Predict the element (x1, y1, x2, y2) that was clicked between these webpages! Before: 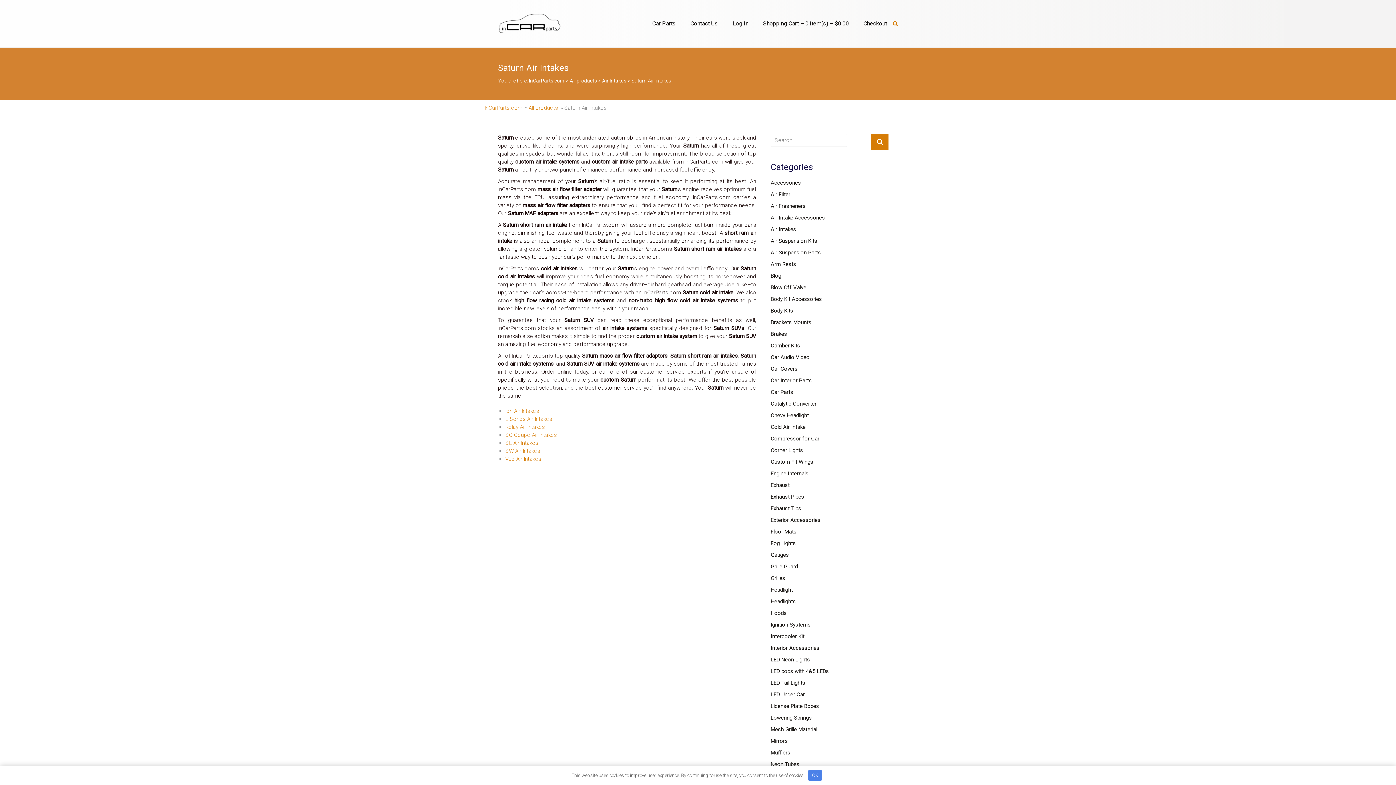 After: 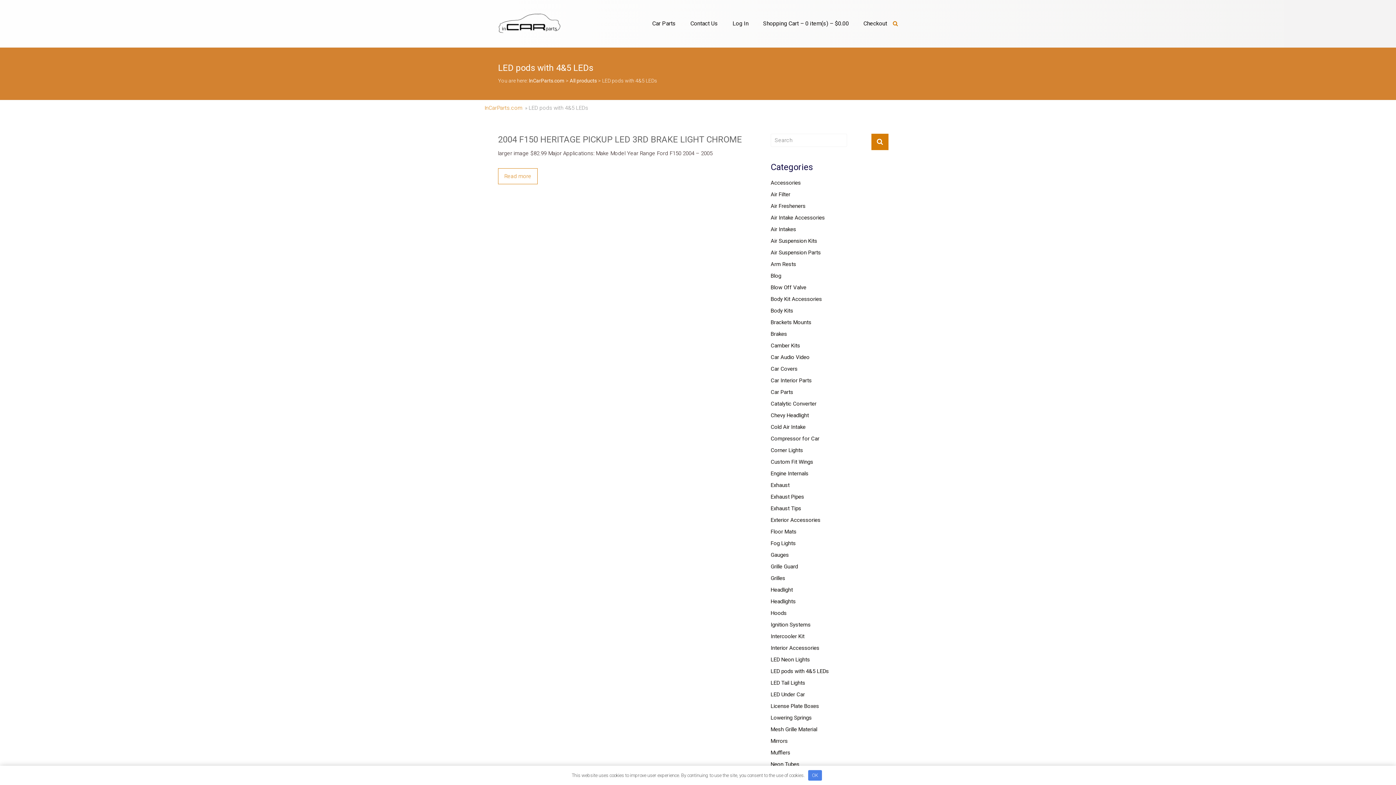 Action: bbox: (770, 667, 829, 679) label: LED pods with 4&5 LEDs